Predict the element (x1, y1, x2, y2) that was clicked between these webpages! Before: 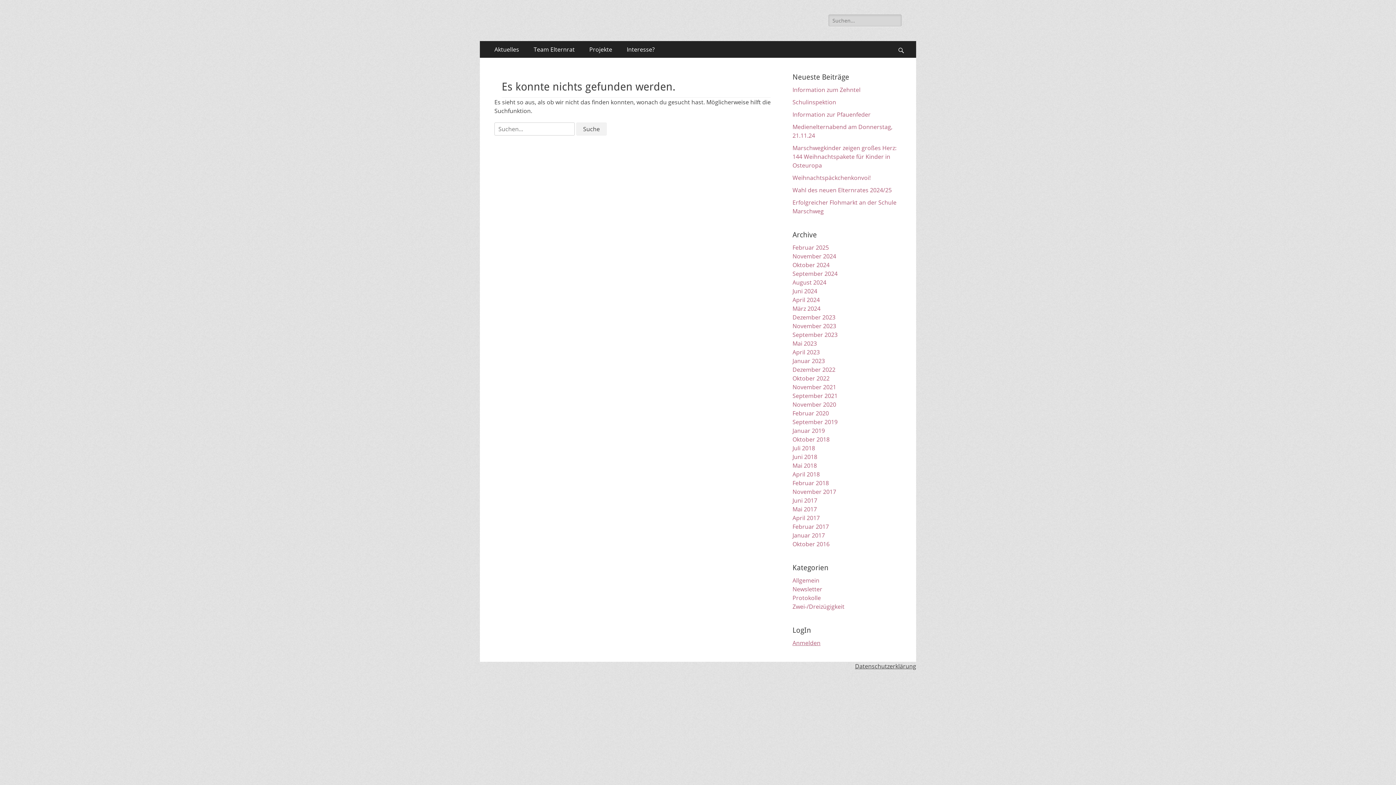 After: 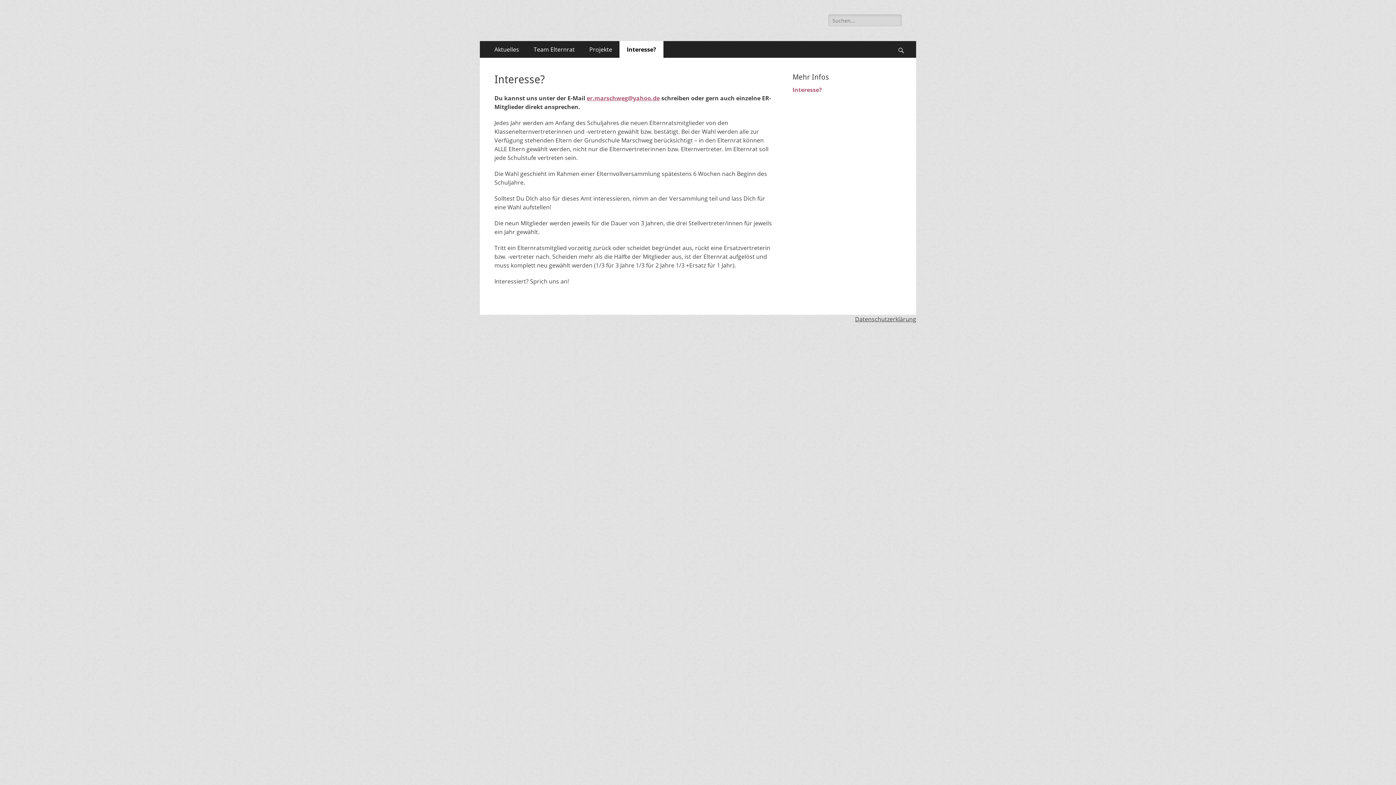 Action: label: Interesse? bbox: (619, 41, 662, 57)